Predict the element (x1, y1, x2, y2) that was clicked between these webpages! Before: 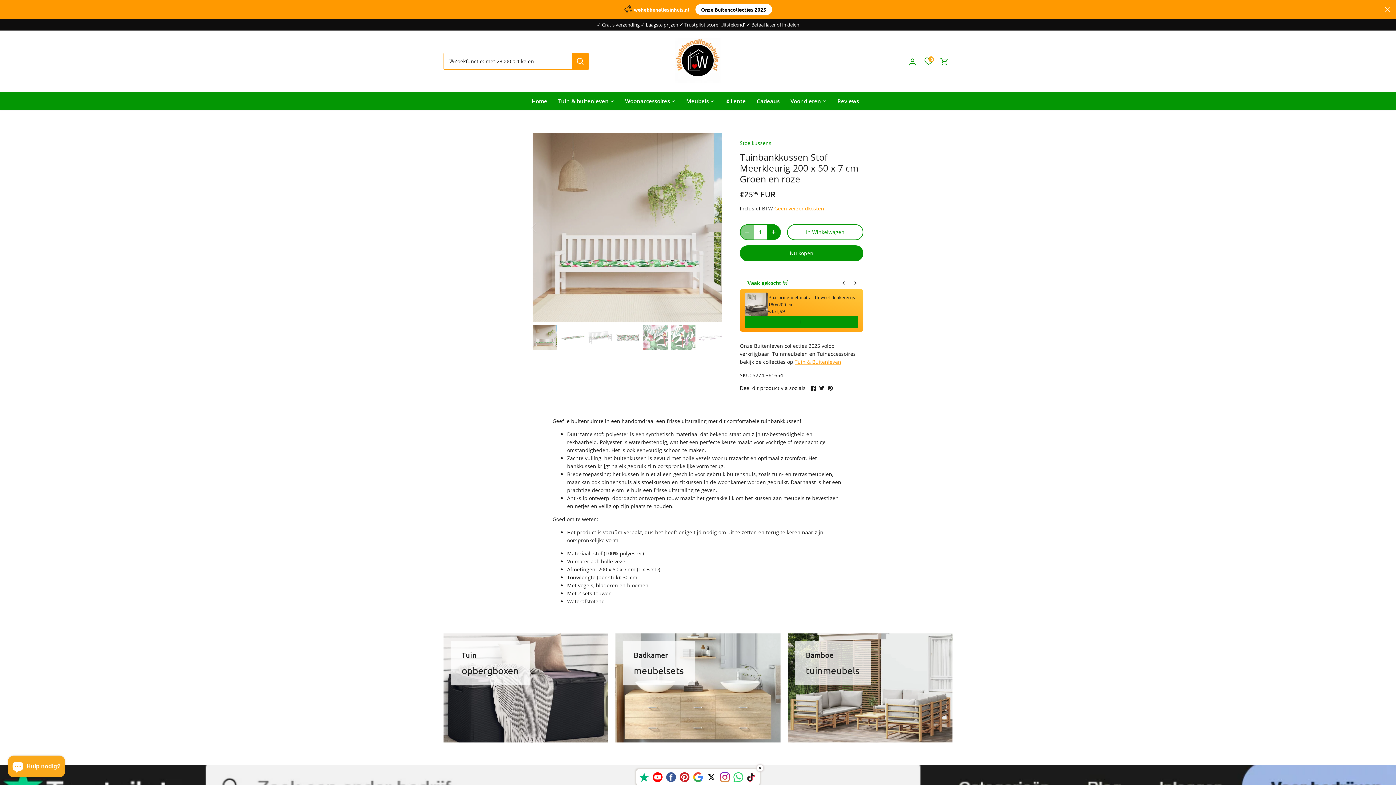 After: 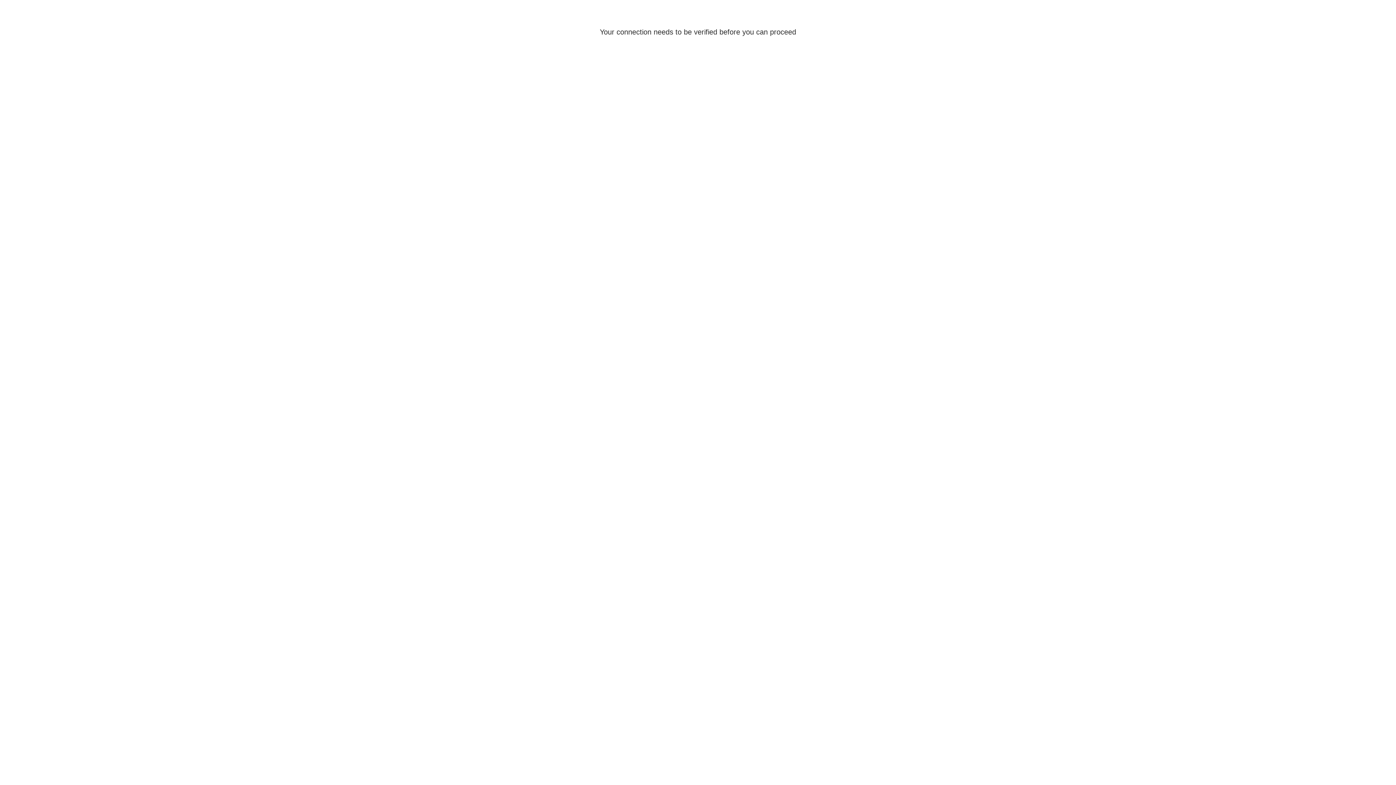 Action: label: Bamboe
tuinmeubels bbox: (787, 633, 952, 743)